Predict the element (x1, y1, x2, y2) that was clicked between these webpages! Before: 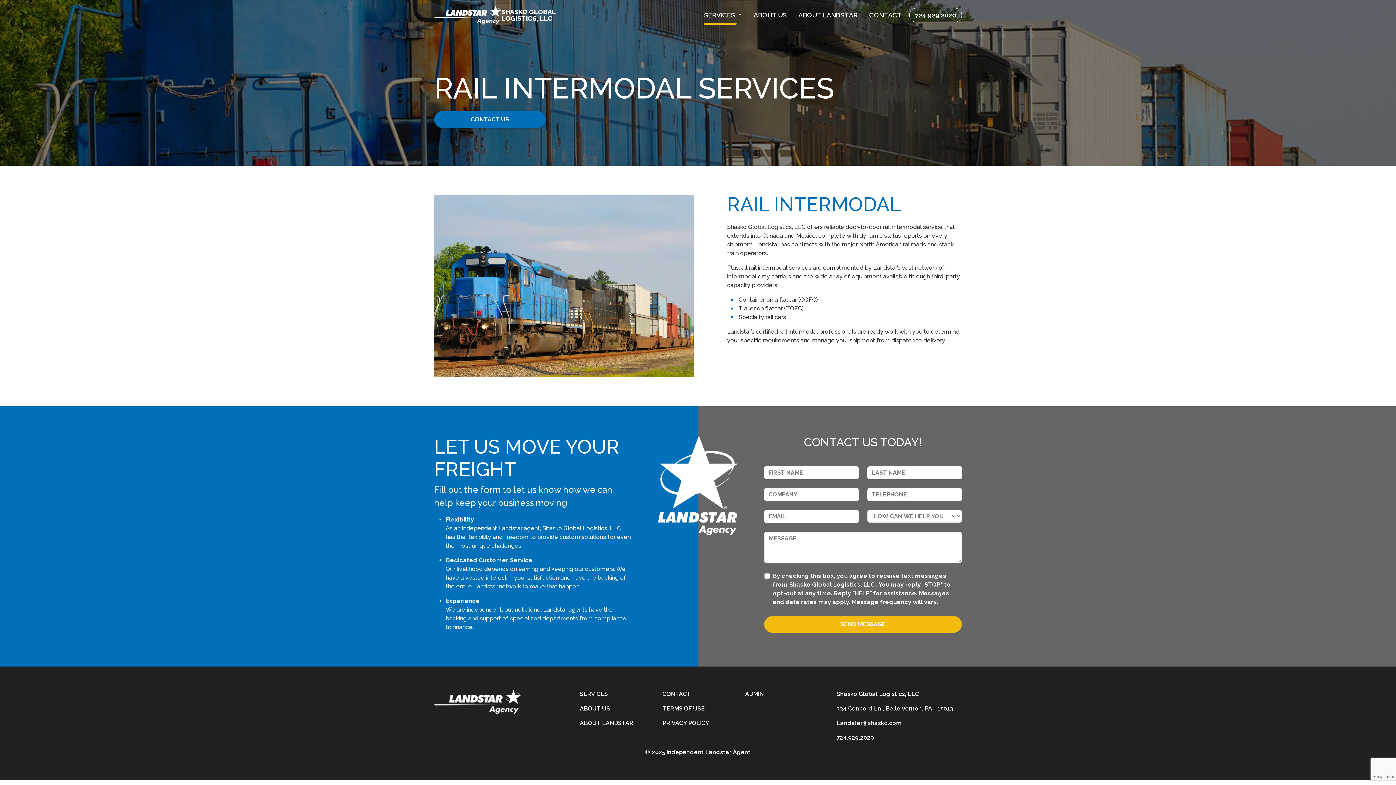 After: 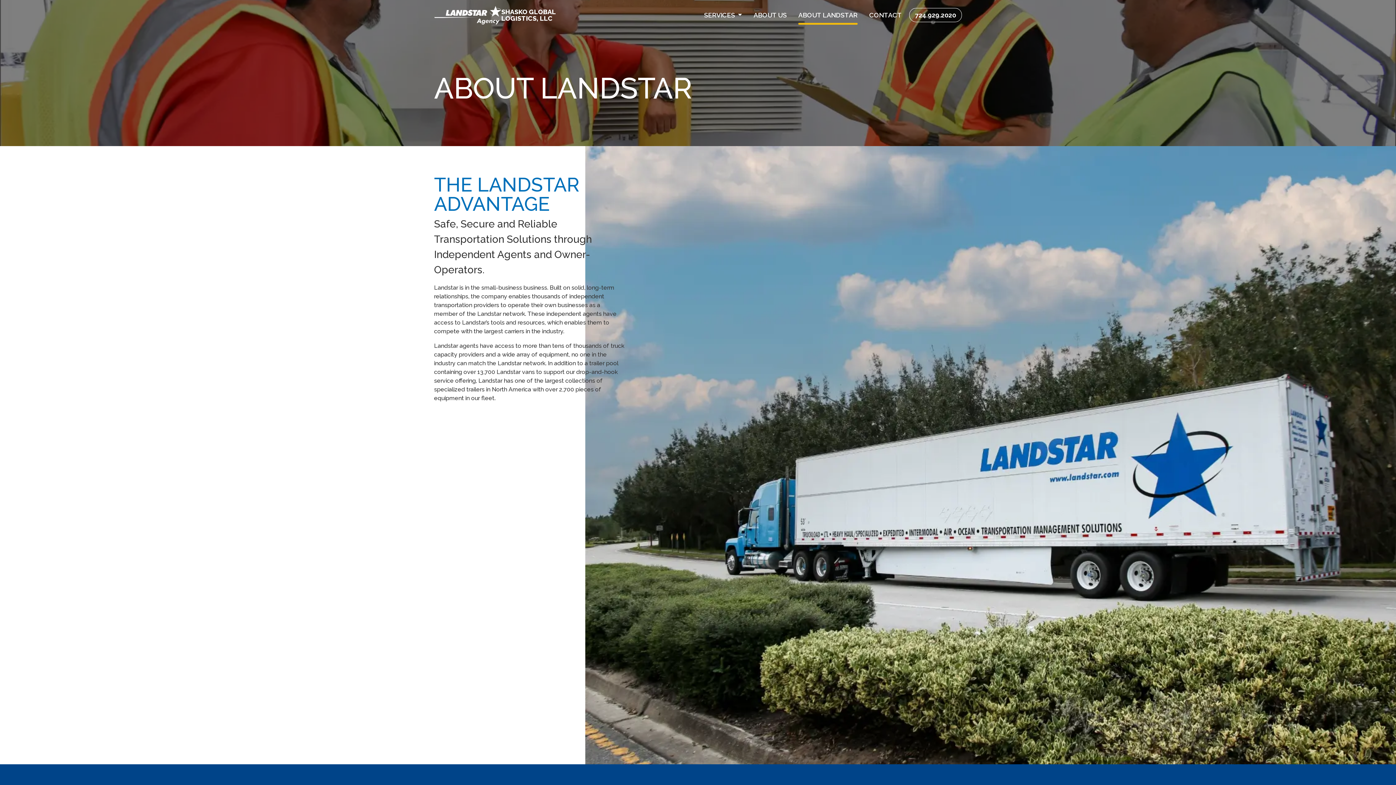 Action: bbox: (580, 719, 651, 728) label: ABOUT LANDSTAR